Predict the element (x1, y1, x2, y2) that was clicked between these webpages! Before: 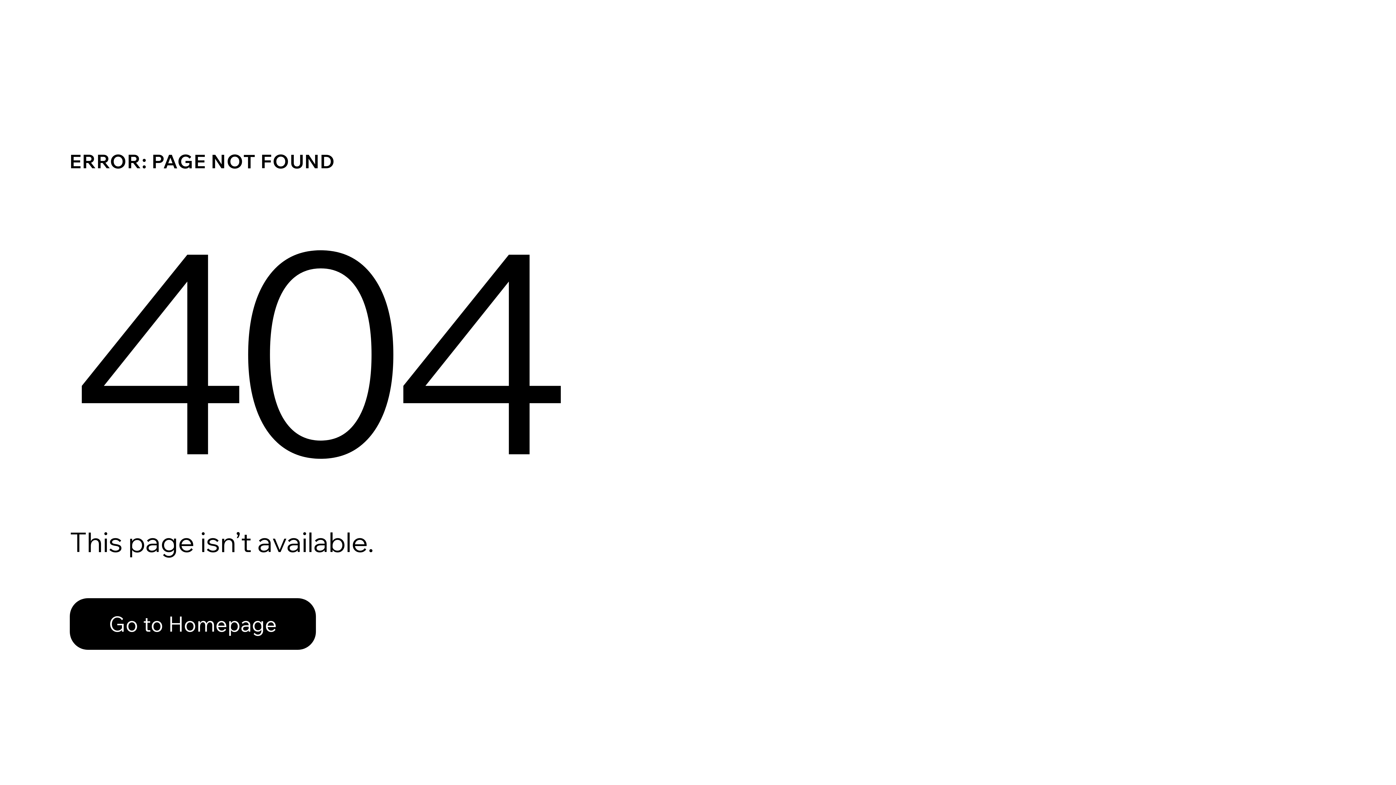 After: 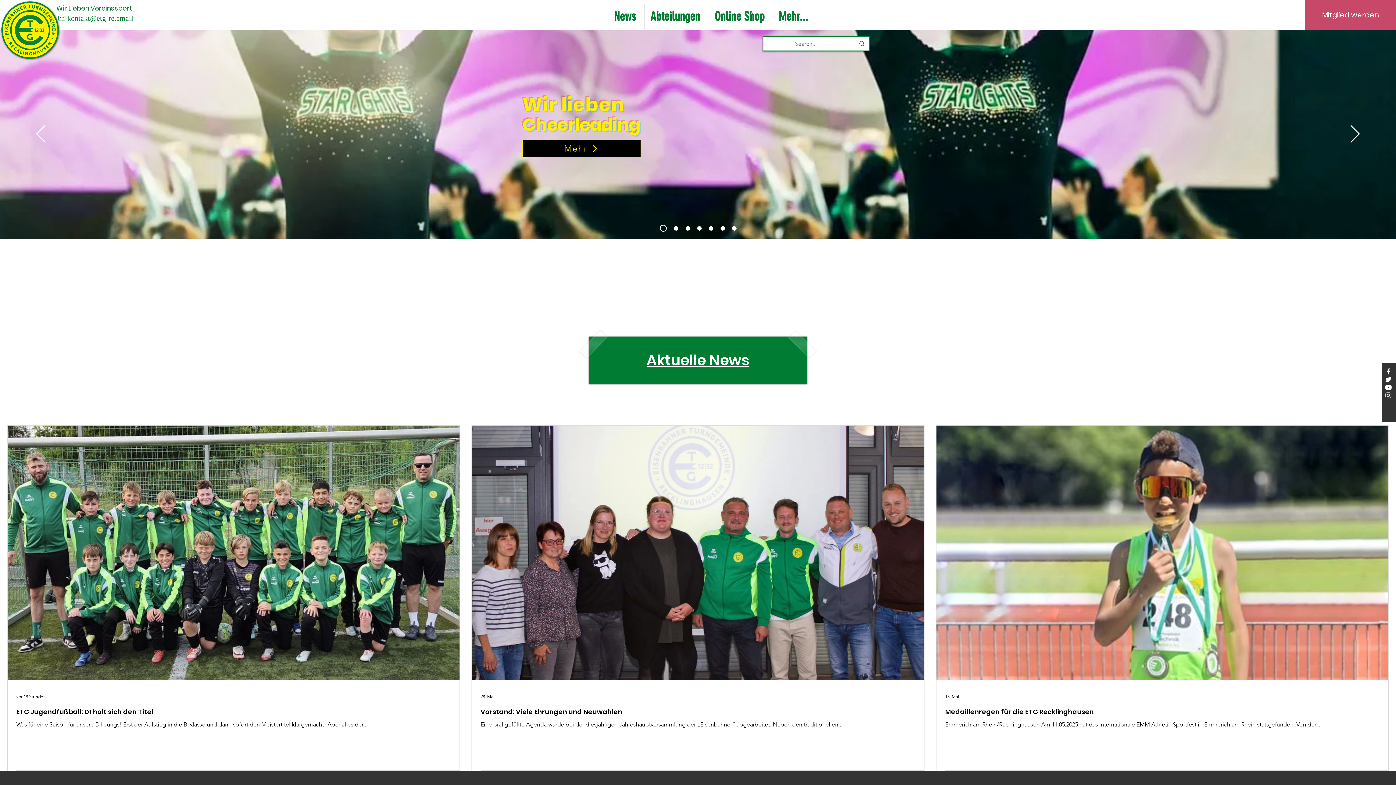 Action: bbox: (69, 598, 316, 650) label: Go to Homepage